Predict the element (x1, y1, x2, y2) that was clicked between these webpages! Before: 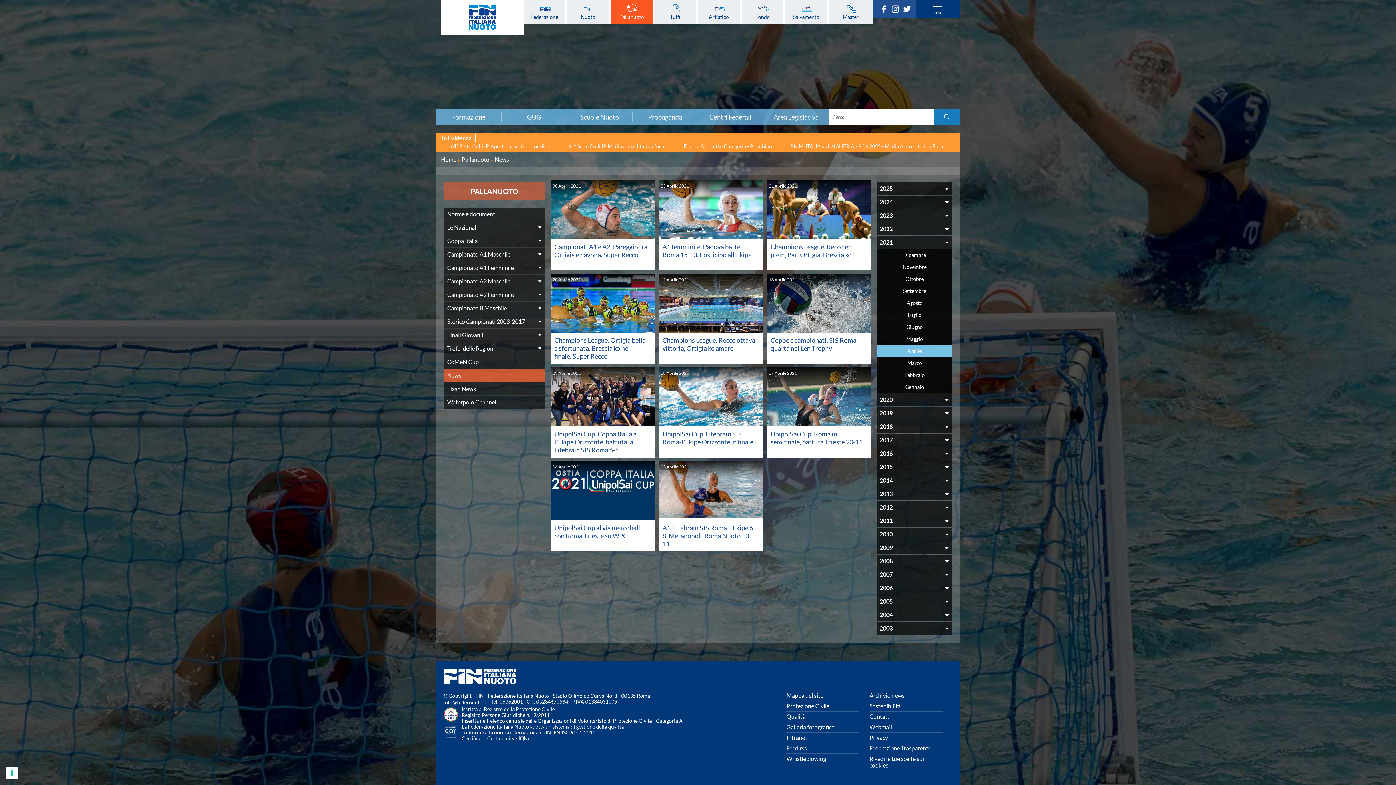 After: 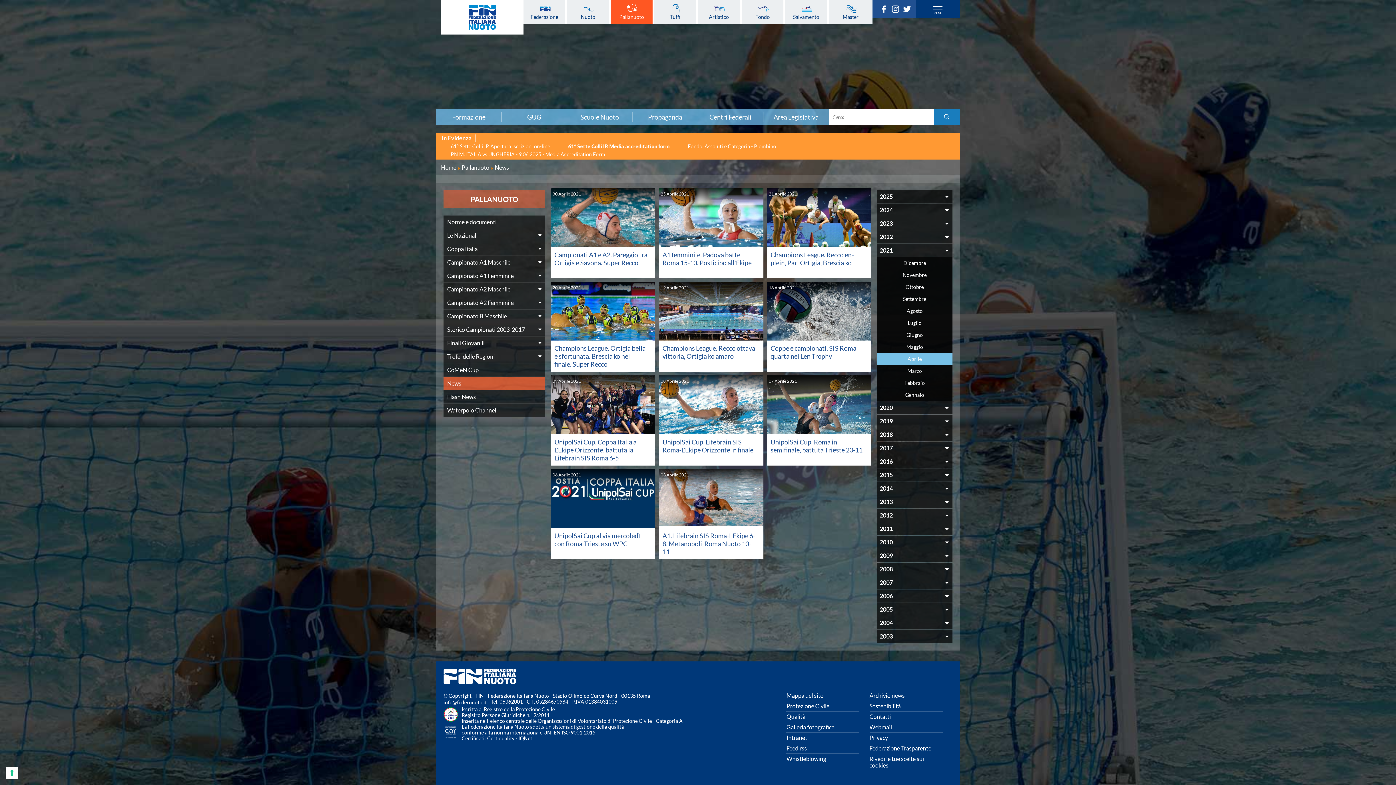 Action: bbox: (568, 142, 665, 150) label: 61° Sette Colli IP. Media accreditation form